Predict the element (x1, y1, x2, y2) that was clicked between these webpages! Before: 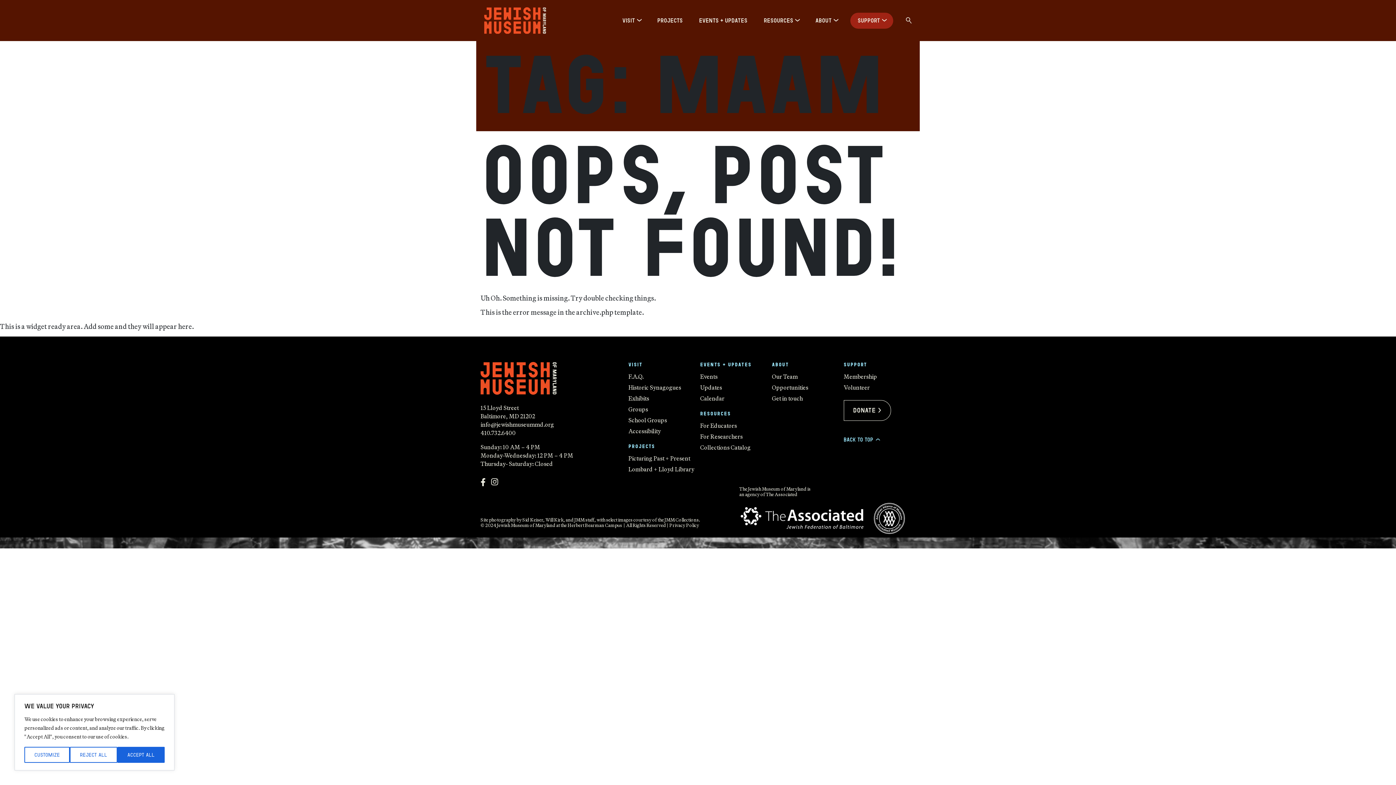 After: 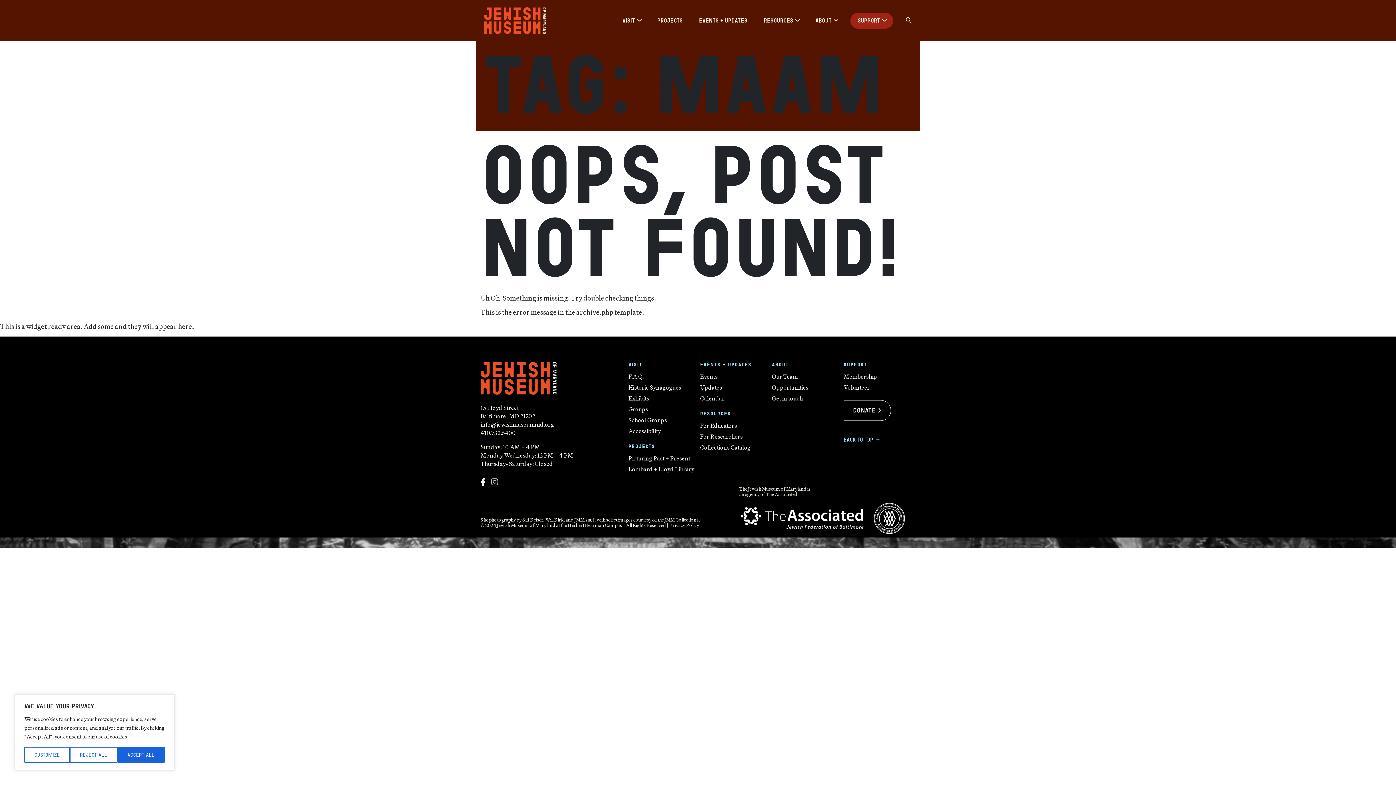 Action: bbox: (490, 477, 498, 485)